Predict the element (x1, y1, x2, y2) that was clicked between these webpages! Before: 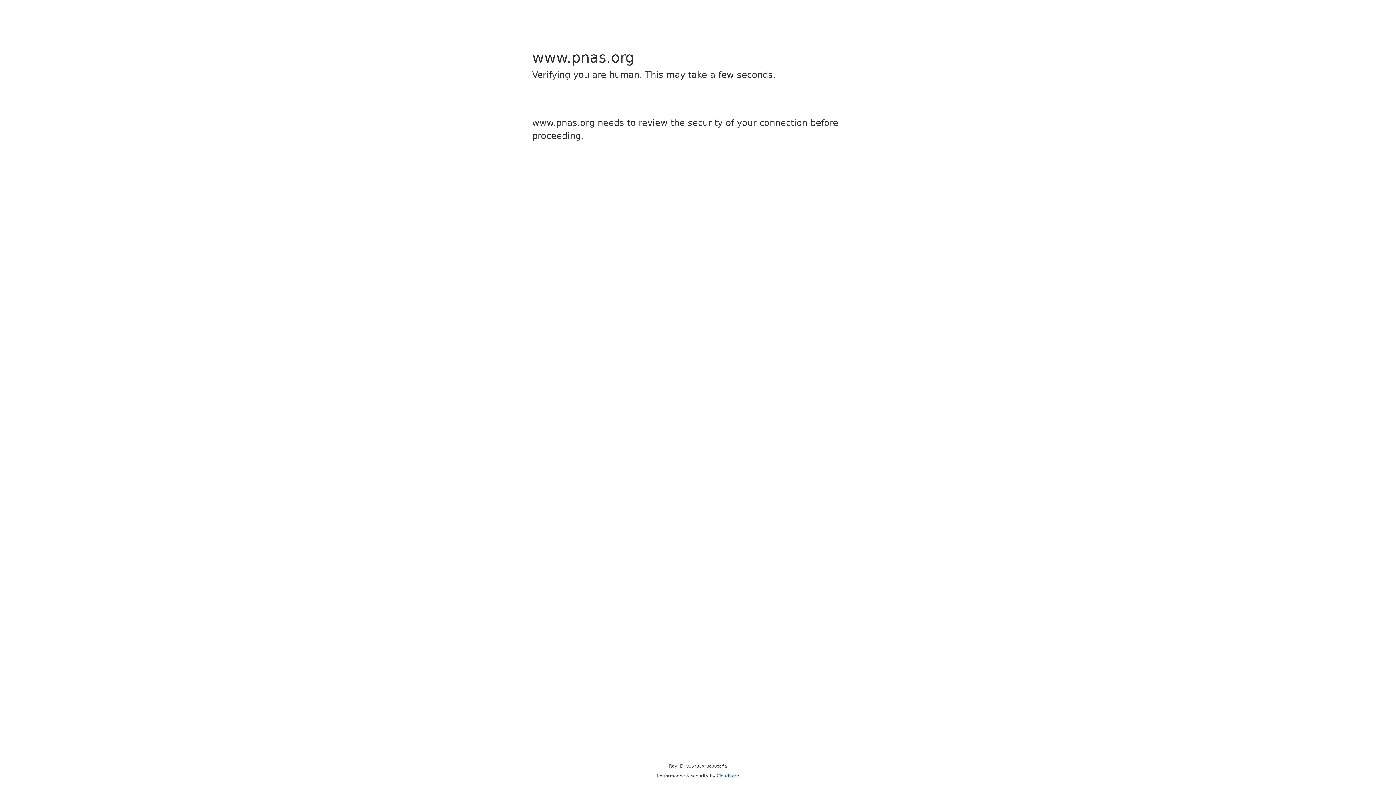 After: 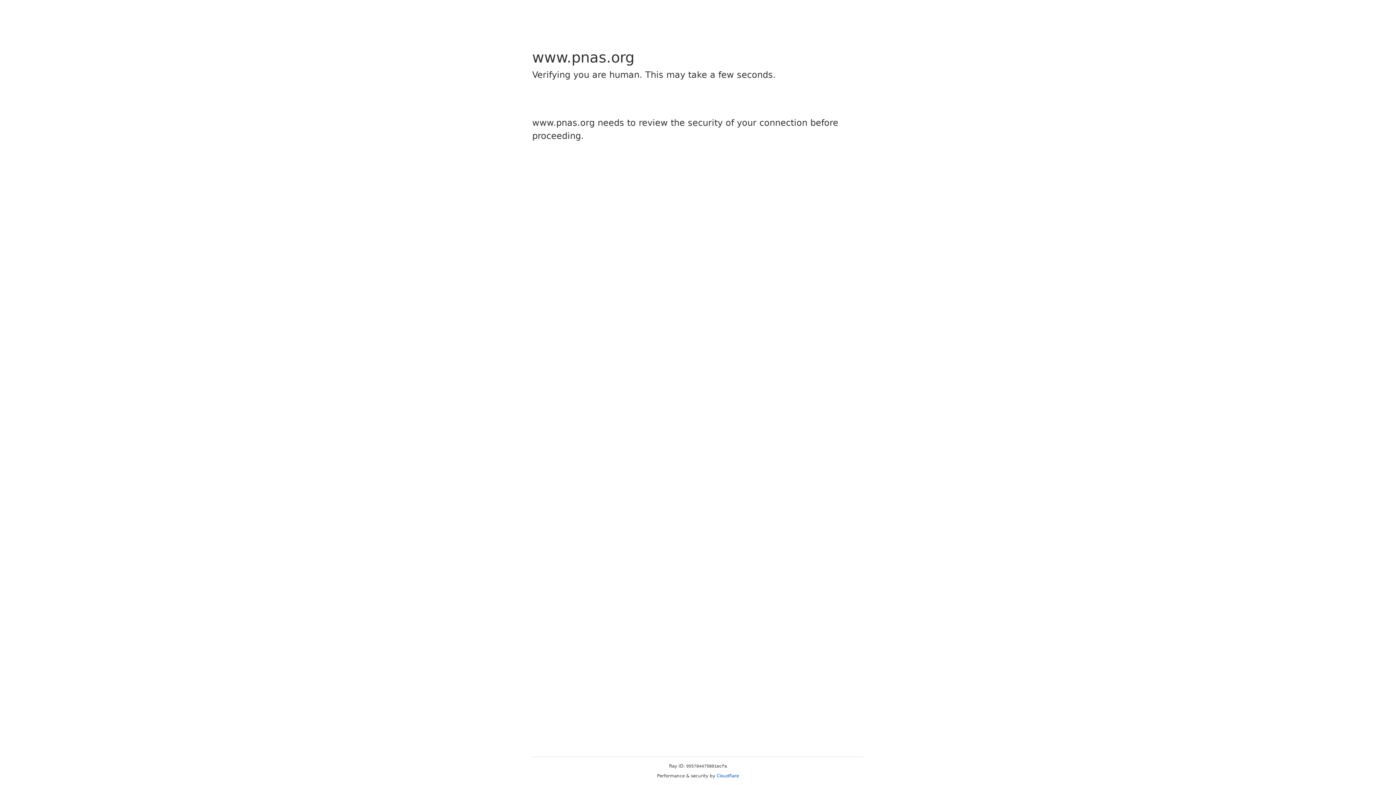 Action: bbox: (716, 773, 739, 778) label: Cloudflare